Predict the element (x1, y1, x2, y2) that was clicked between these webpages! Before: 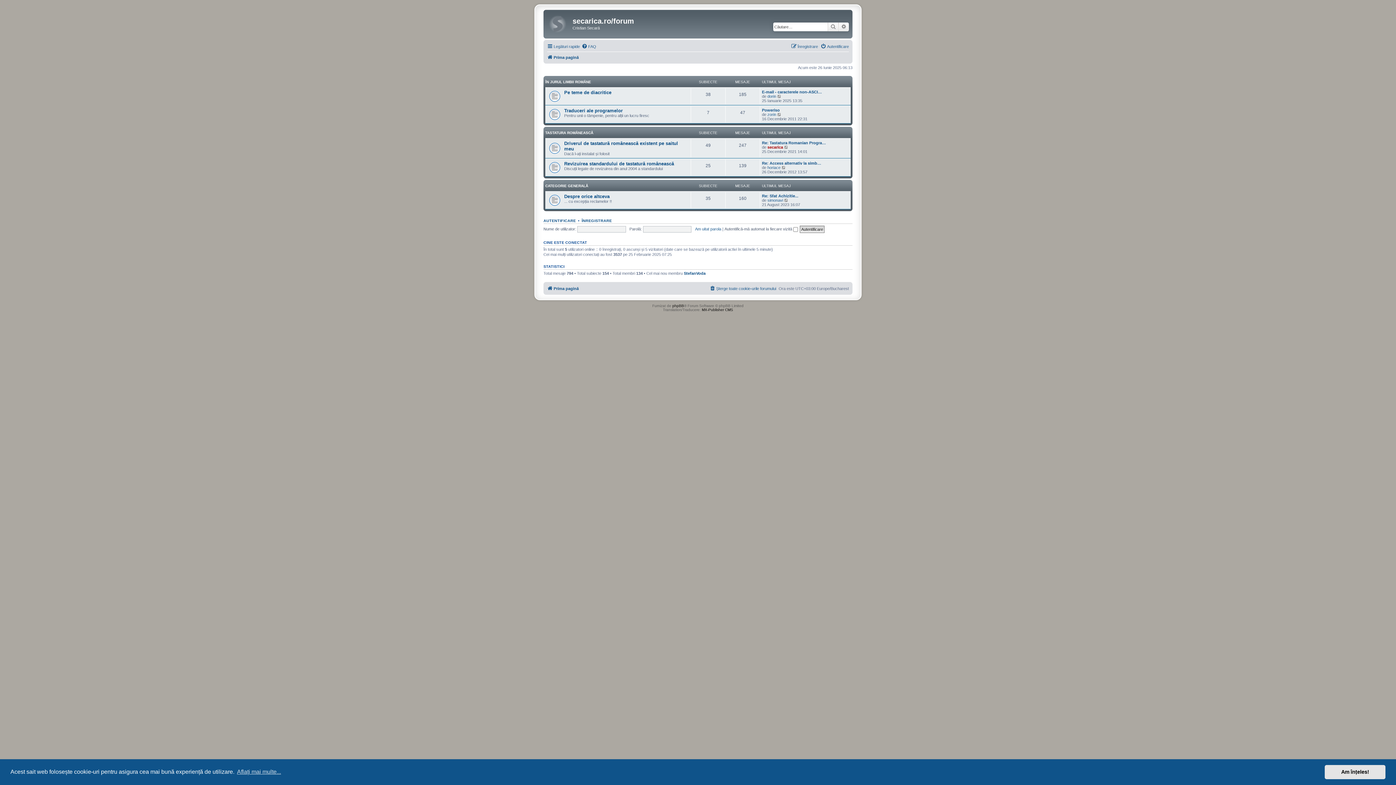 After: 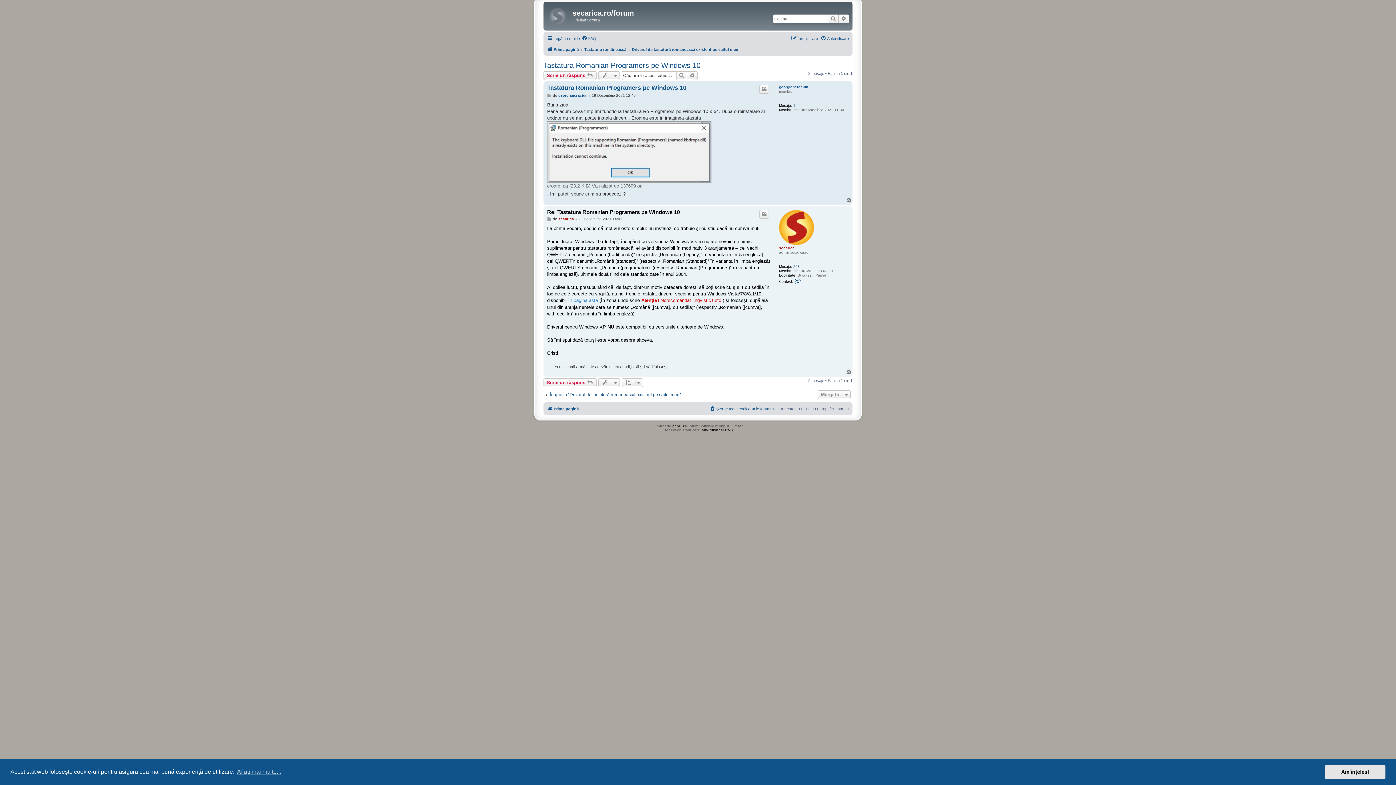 Action: label: Re: Tastatura Romanian Progra… bbox: (762, 140, 826, 145)